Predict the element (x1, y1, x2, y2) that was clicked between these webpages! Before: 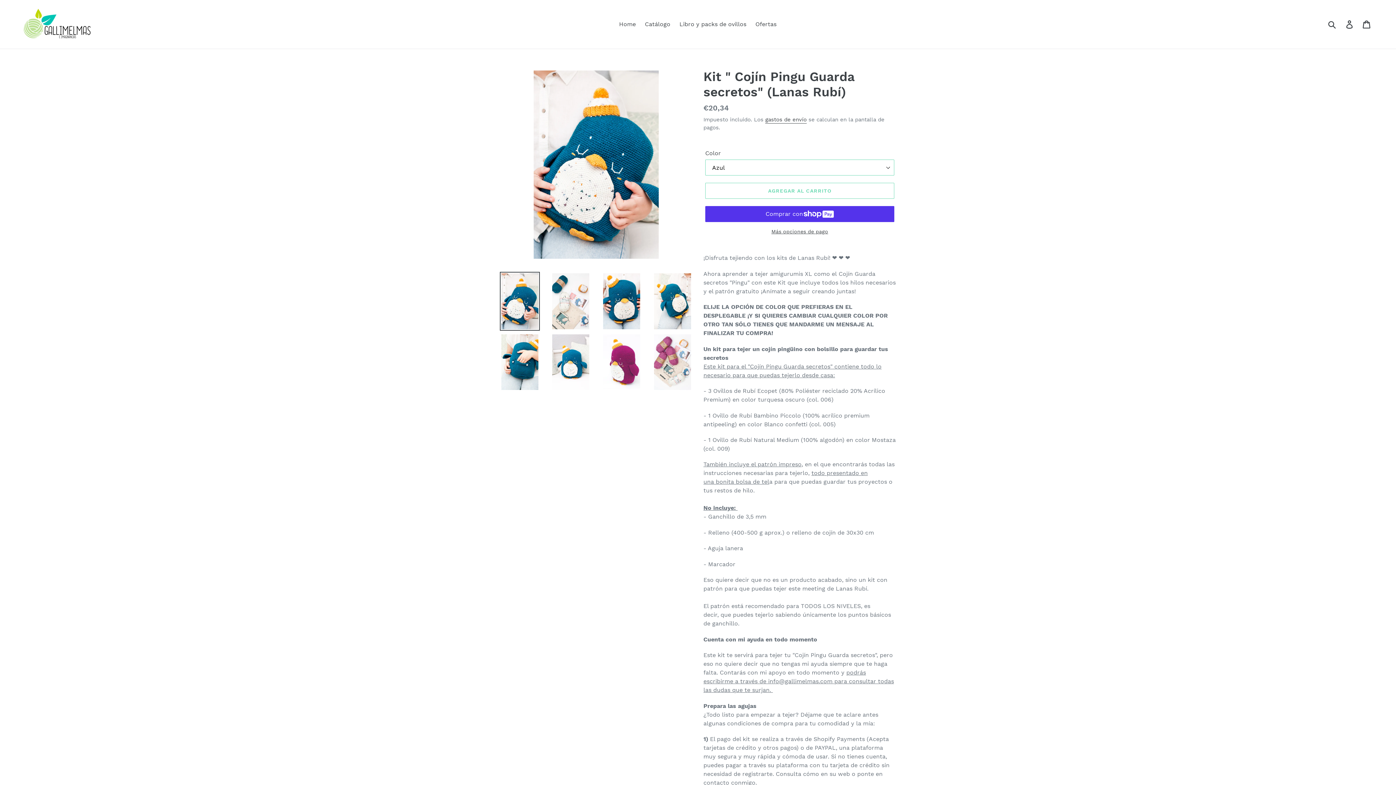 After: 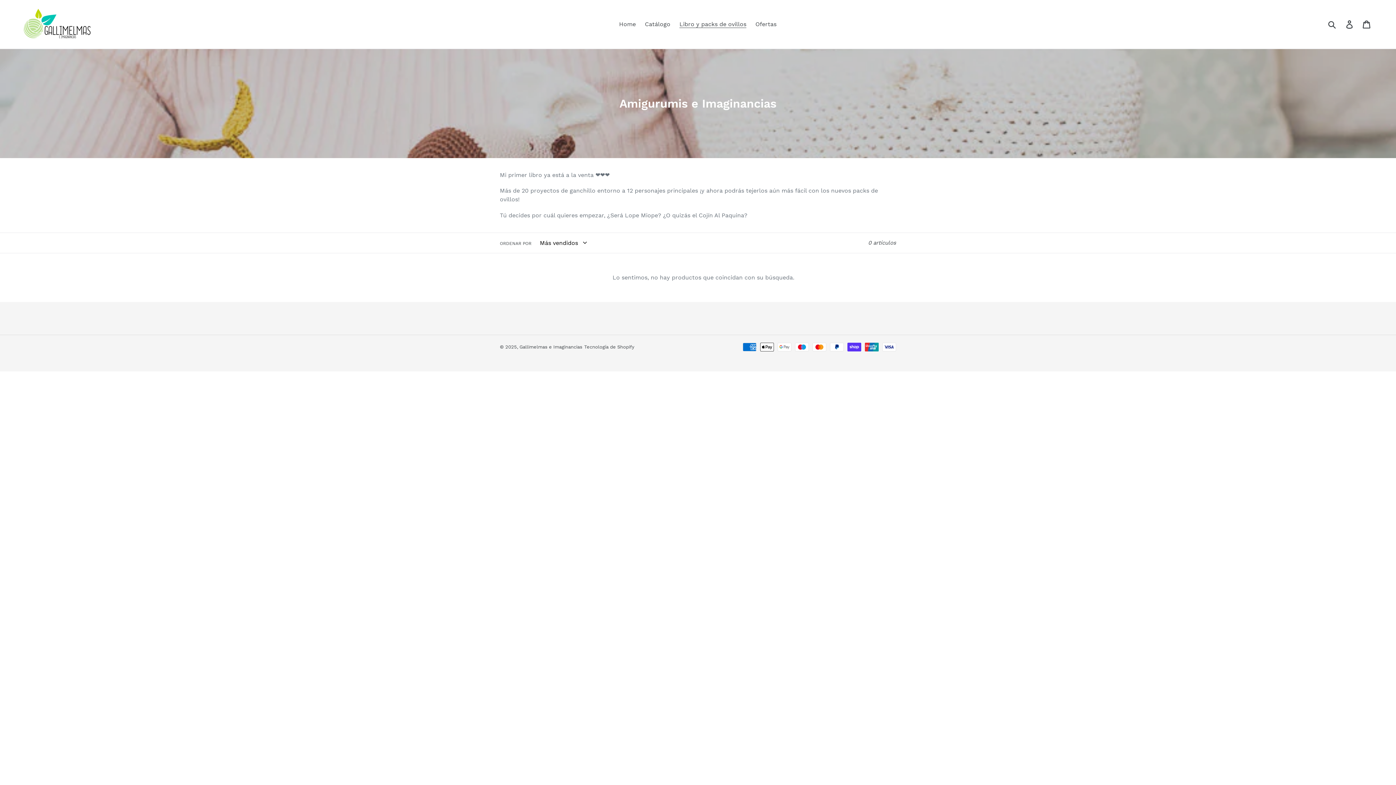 Action: bbox: (676, 18, 750, 29) label: Libro y packs de ovillos